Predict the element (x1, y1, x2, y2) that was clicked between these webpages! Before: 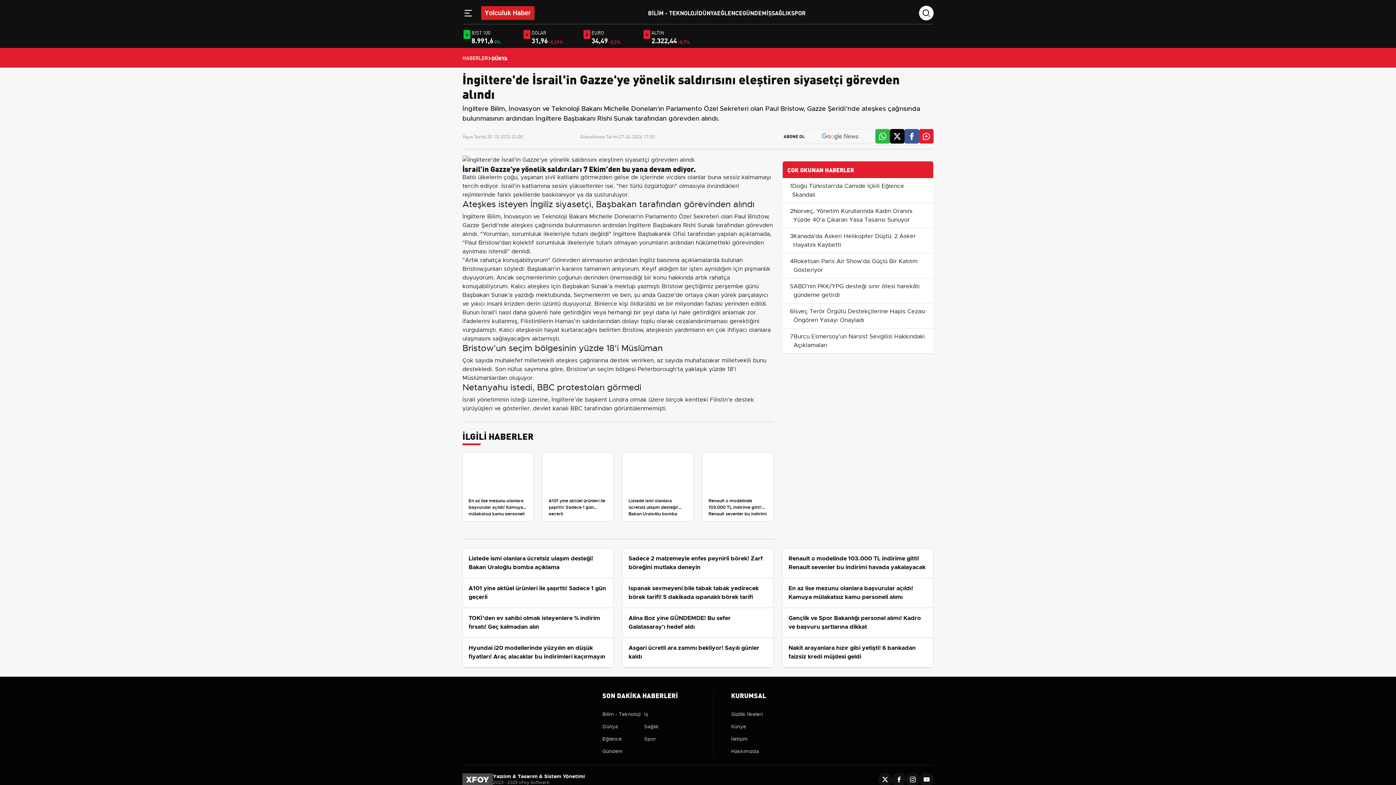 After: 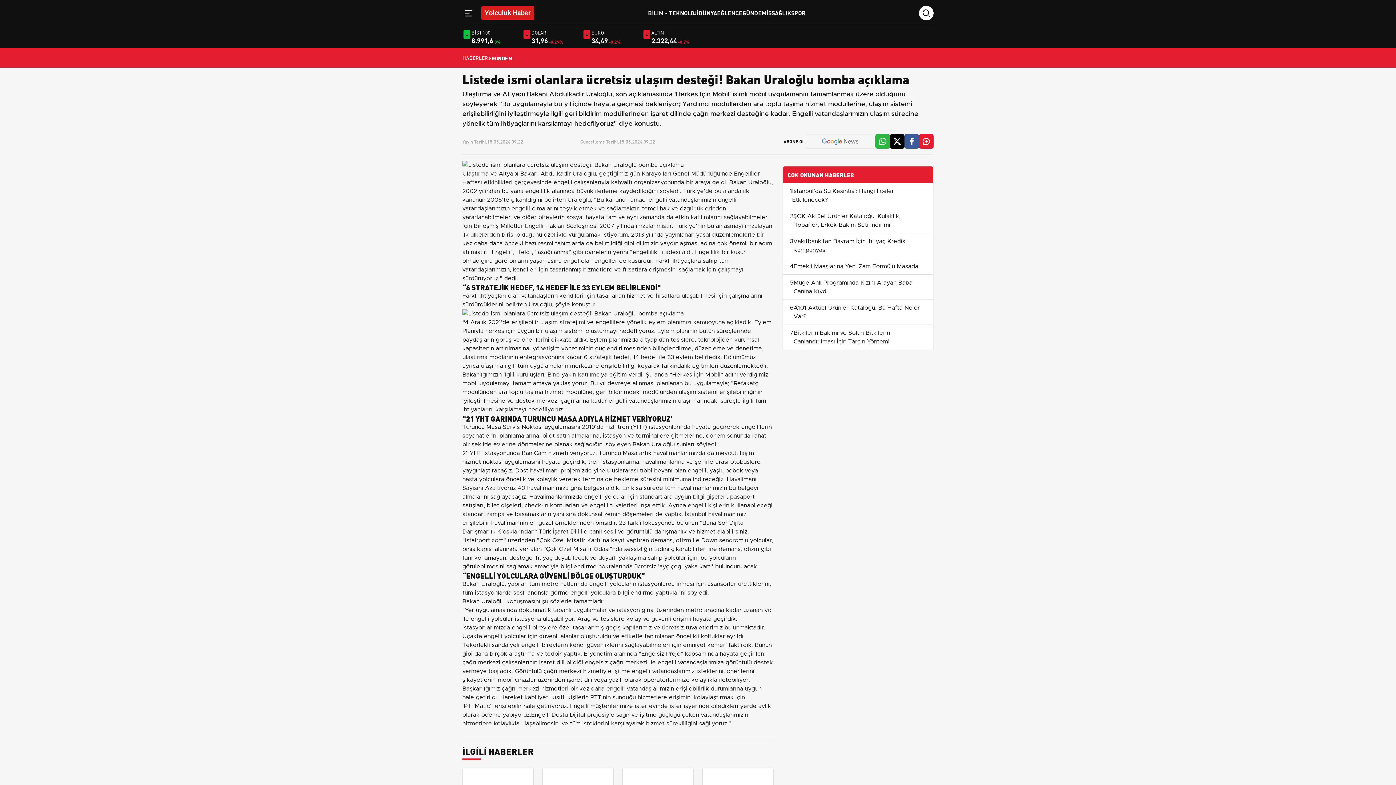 Action: bbox: (462, 548, 613, 578) label: Listede ismi olanlara ücretsiz ulaşım desteği! Bakan Uraloğlu bomba açıklama